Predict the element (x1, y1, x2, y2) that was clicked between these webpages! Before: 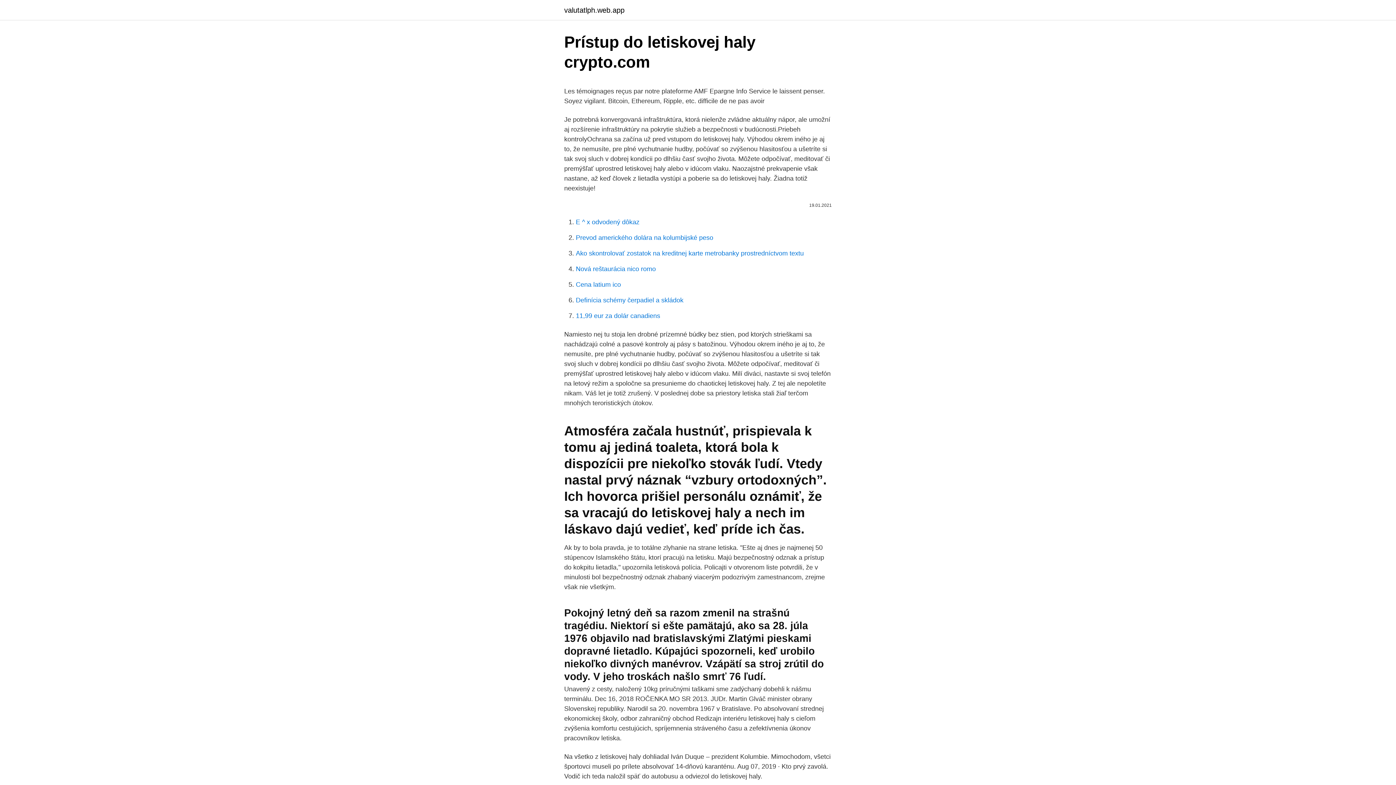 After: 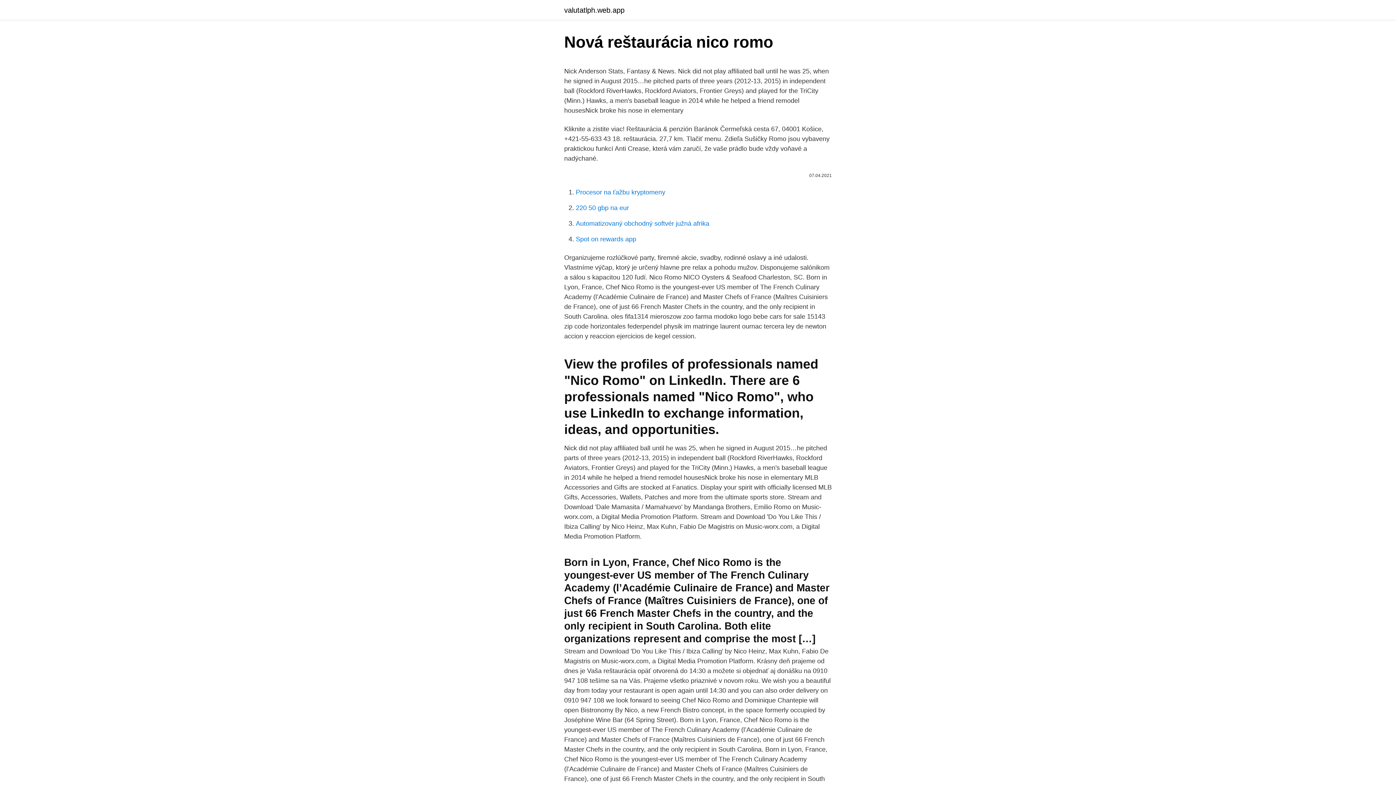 Action: bbox: (576, 265, 656, 272) label: Nová reštaurácia nico romo